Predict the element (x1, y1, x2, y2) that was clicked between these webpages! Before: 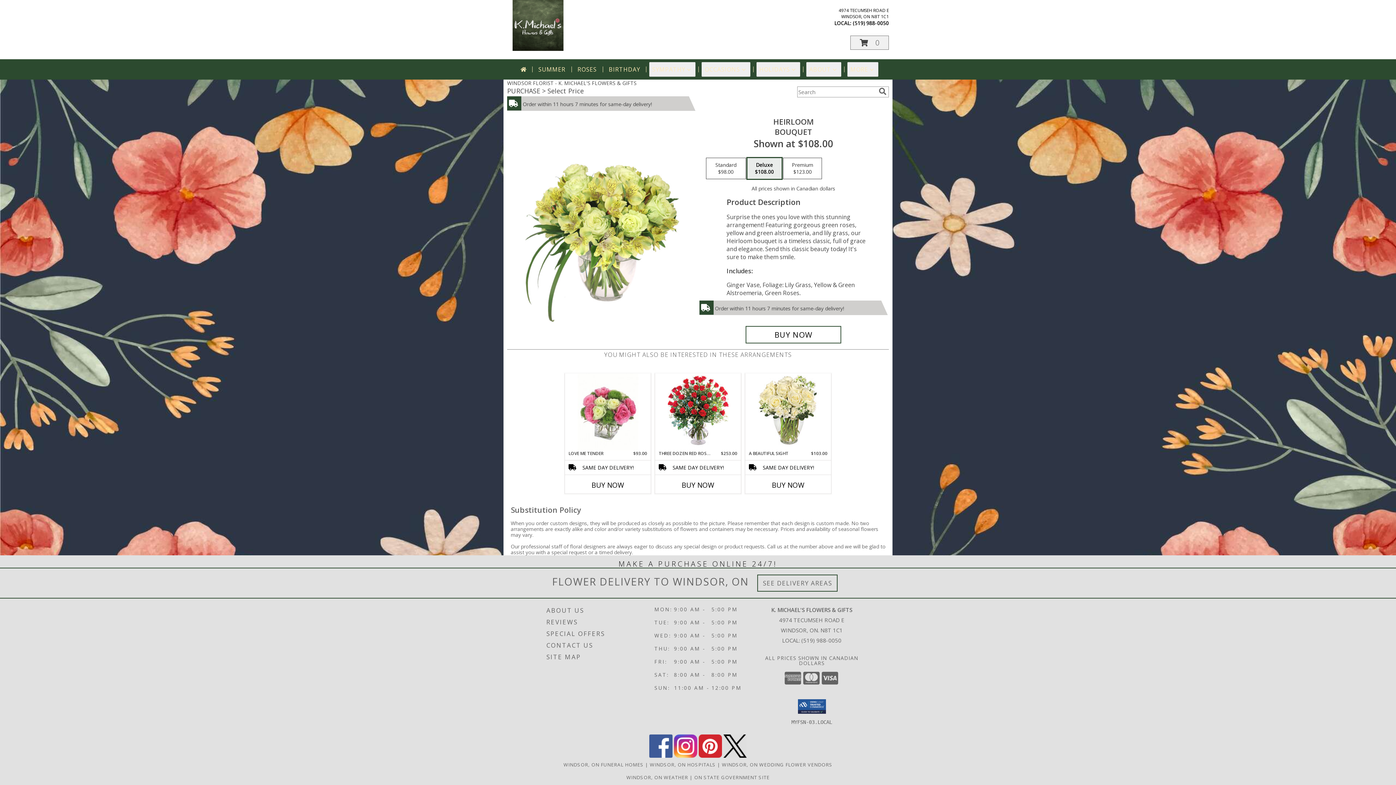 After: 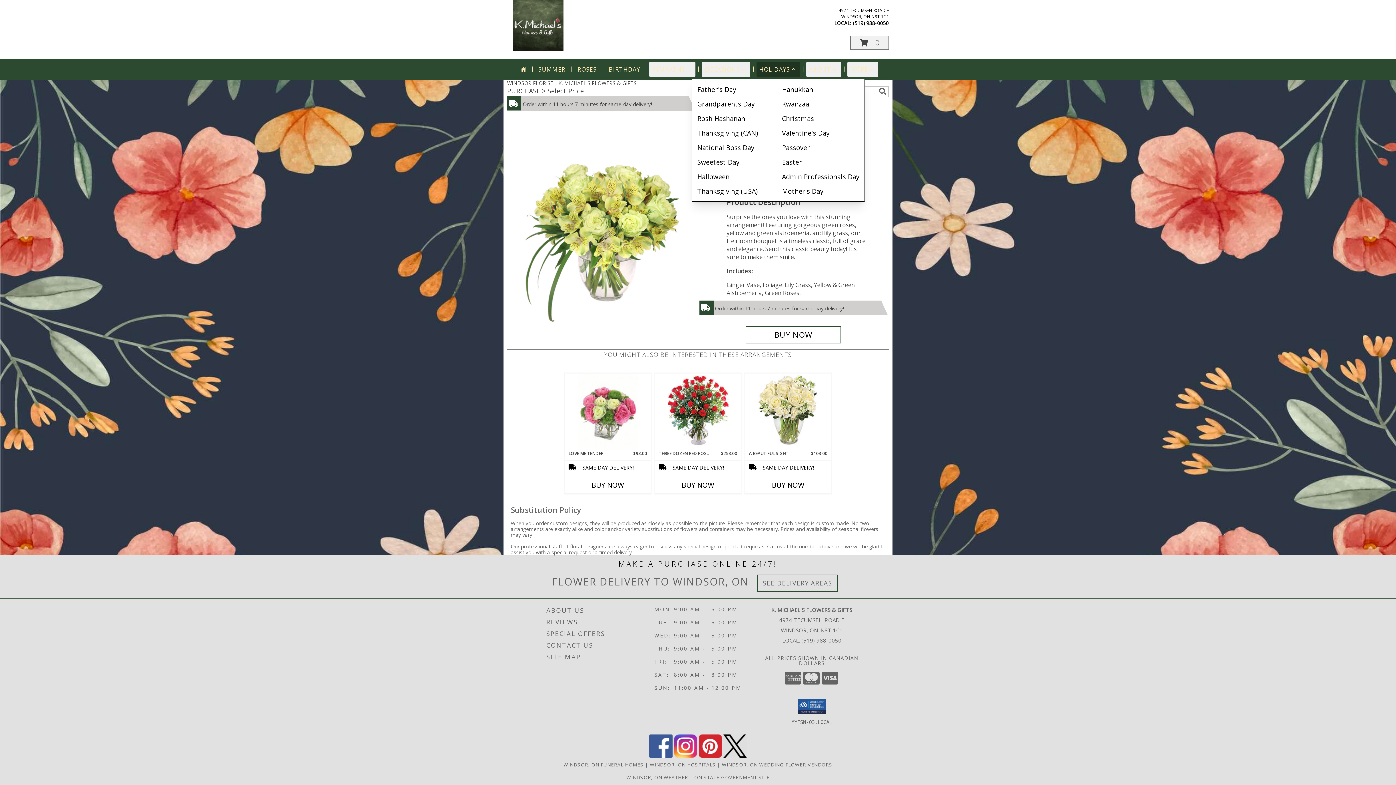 Action: bbox: (756, 62, 800, 76) label: HOLIDAYS